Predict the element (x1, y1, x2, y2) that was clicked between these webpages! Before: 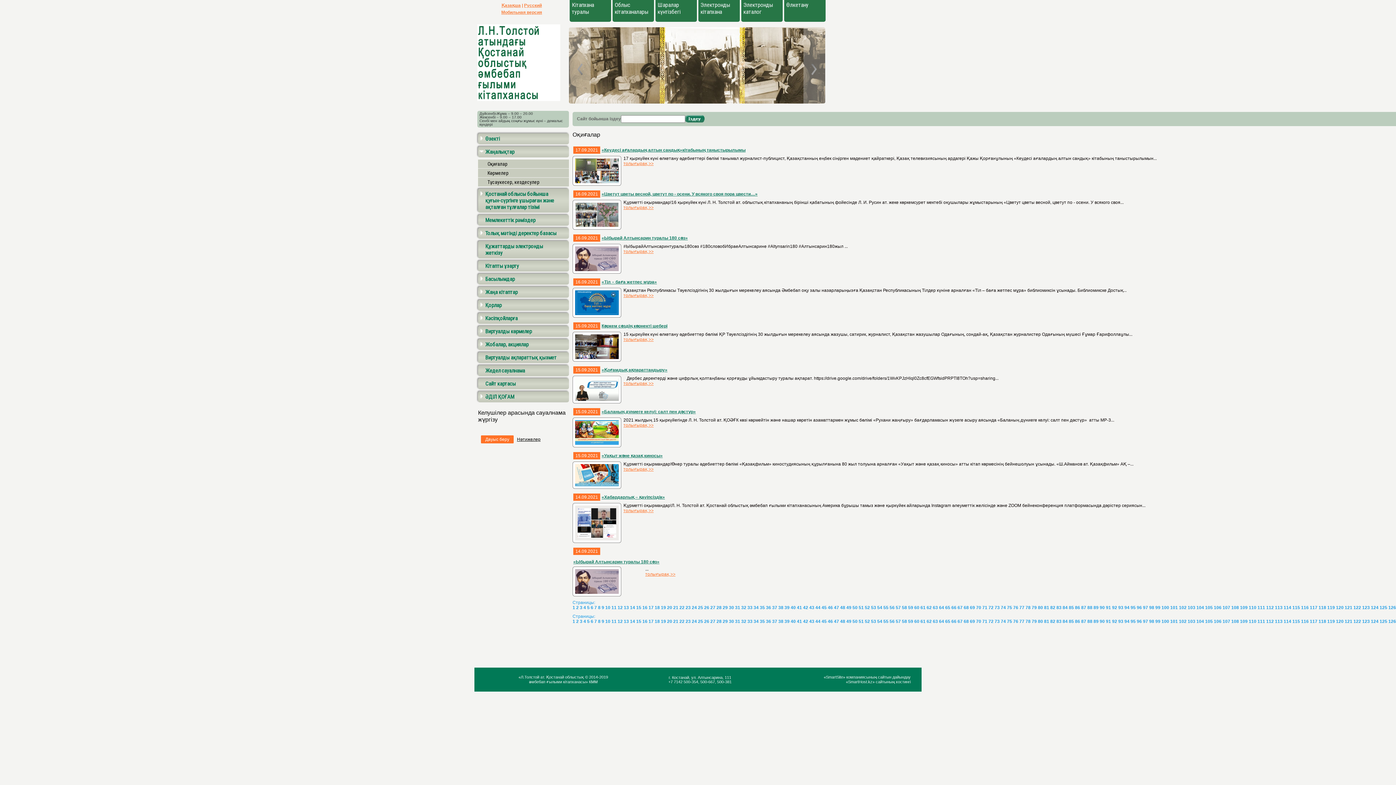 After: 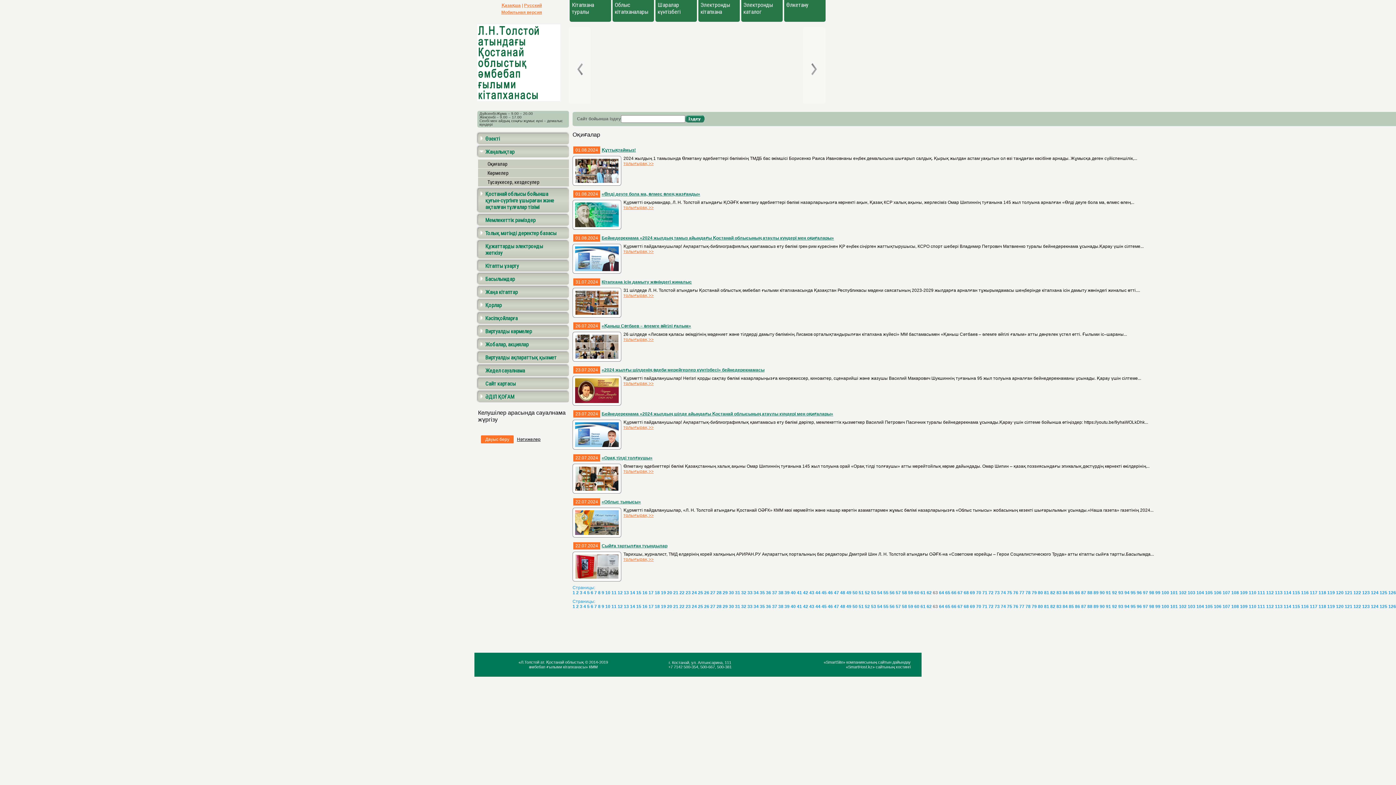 Action: bbox: (933, 605, 938, 610) label: 63